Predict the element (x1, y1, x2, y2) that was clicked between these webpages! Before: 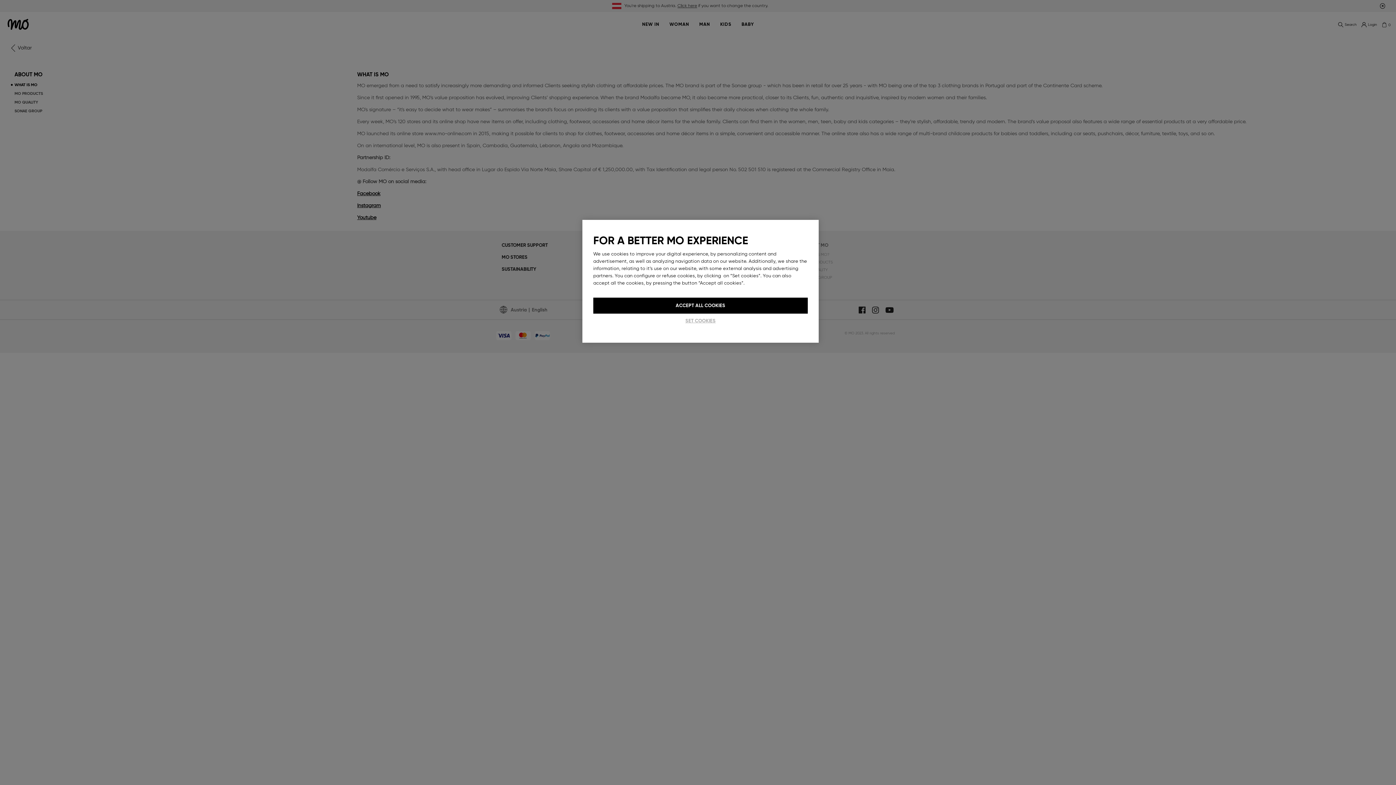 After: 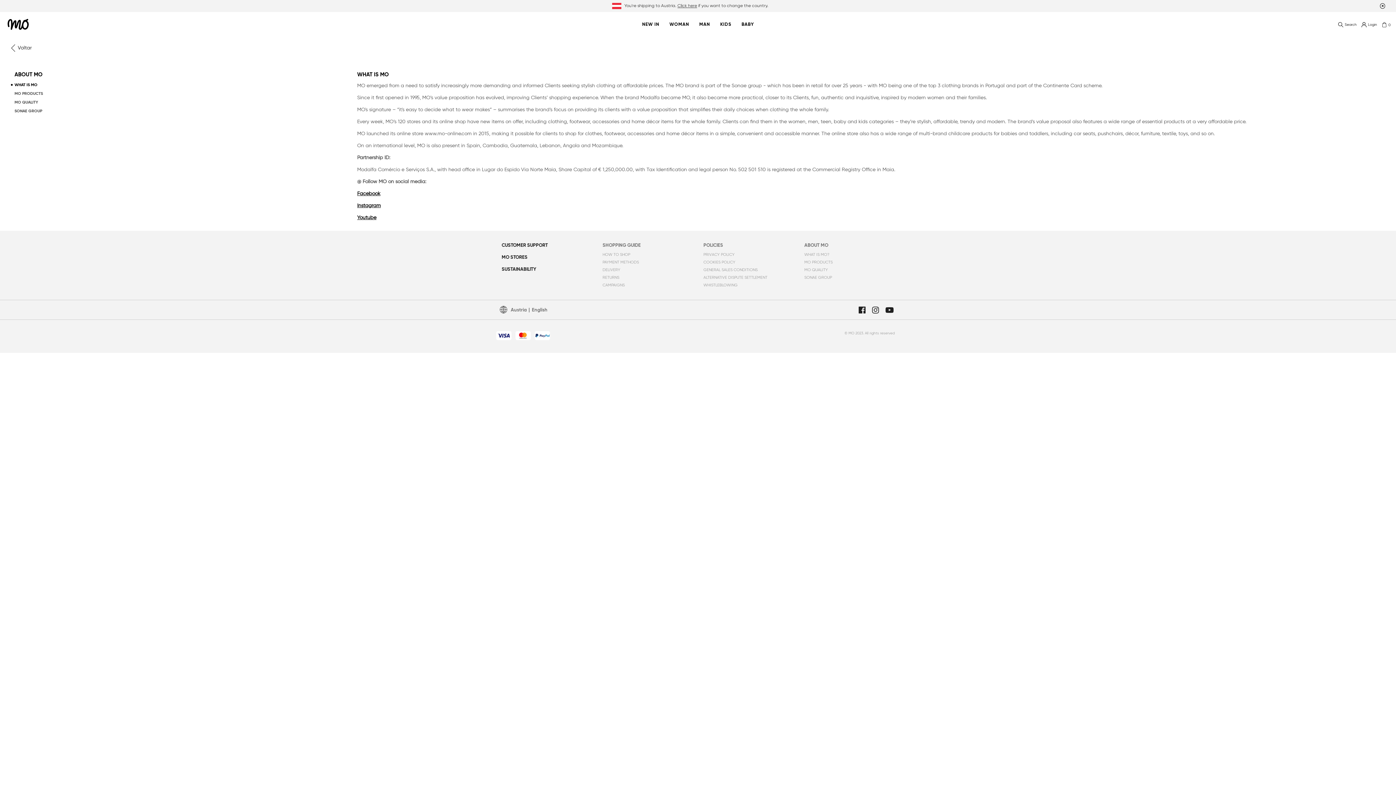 Action: bbox: (593, 297, 808, 313) label: ACCEPT ALL COOKIES